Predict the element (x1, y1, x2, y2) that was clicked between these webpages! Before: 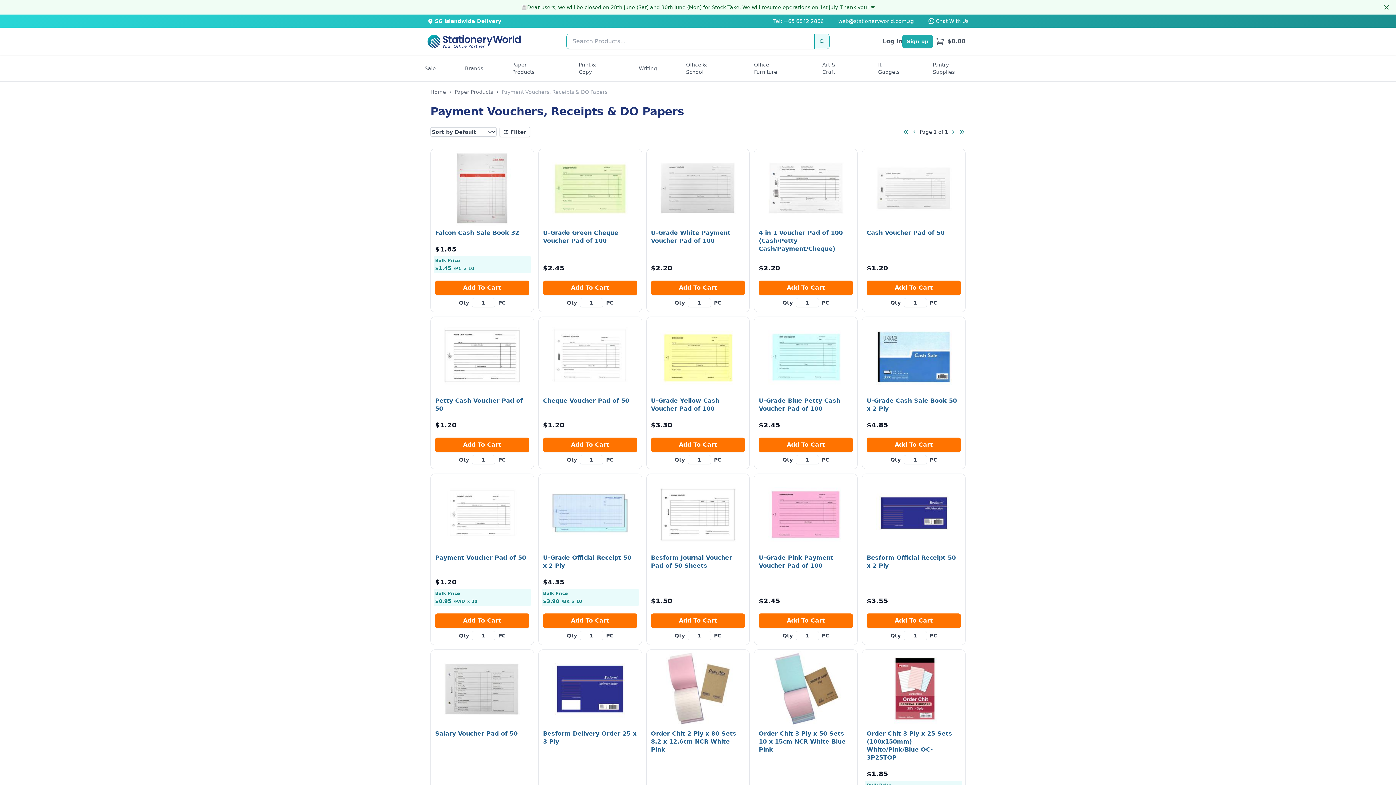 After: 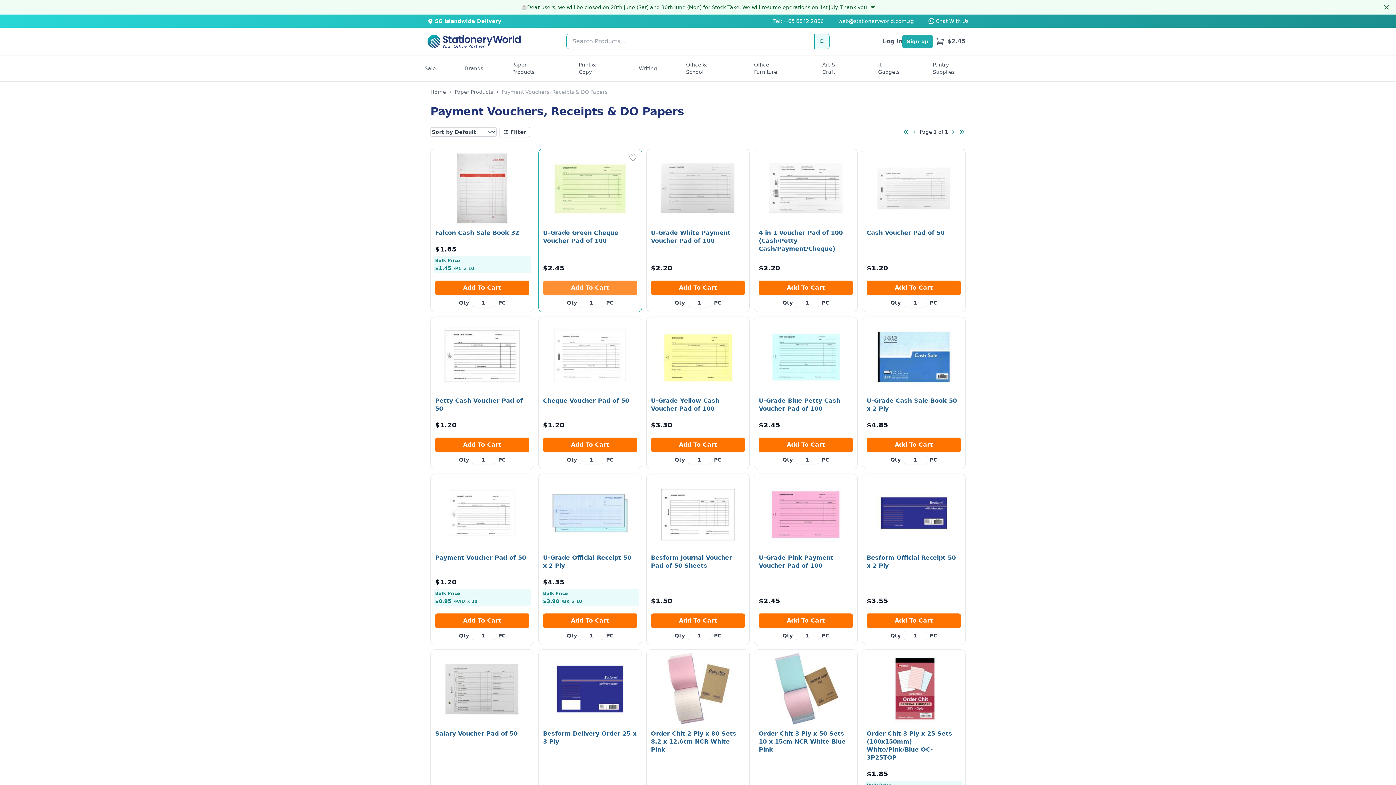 Action: label: Add To Cart bbox: (543, 280, 637, 295)